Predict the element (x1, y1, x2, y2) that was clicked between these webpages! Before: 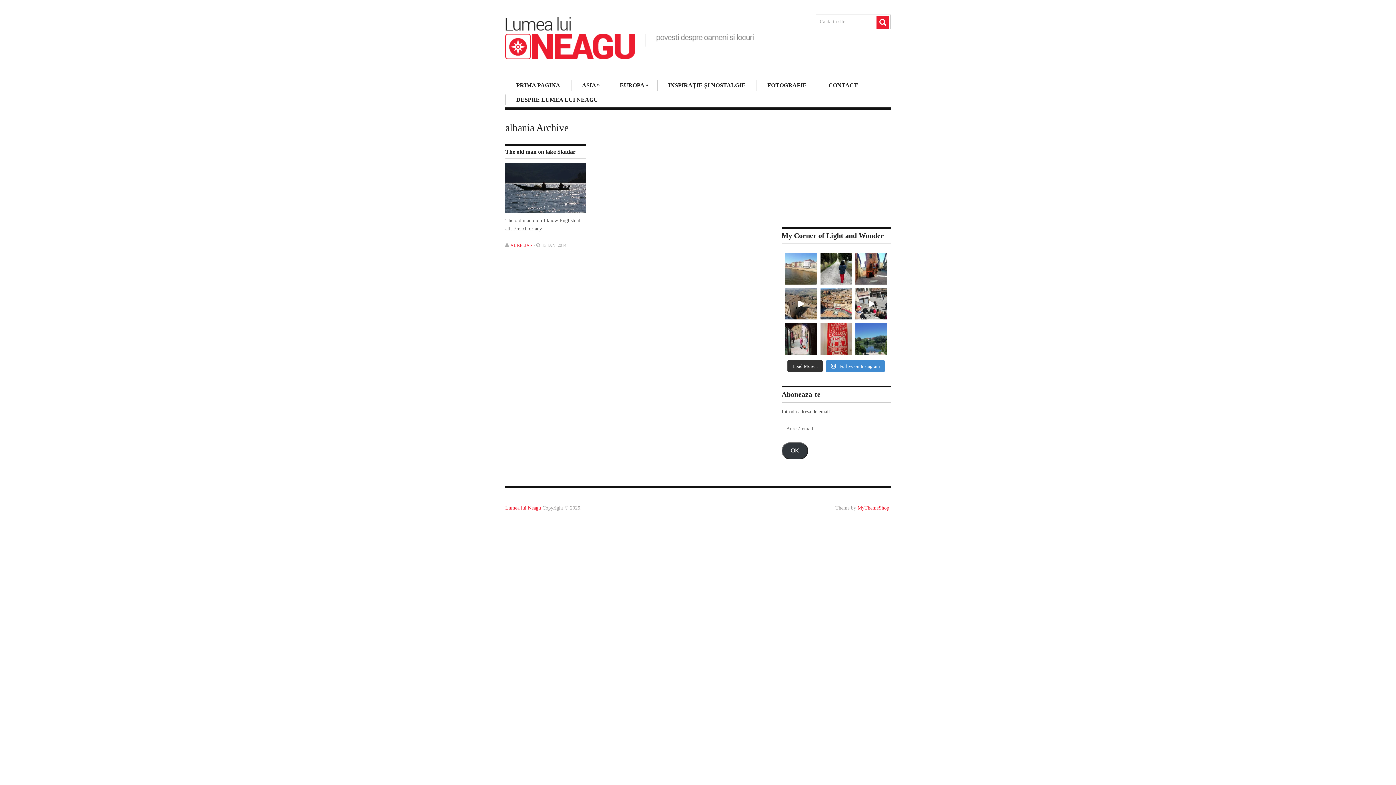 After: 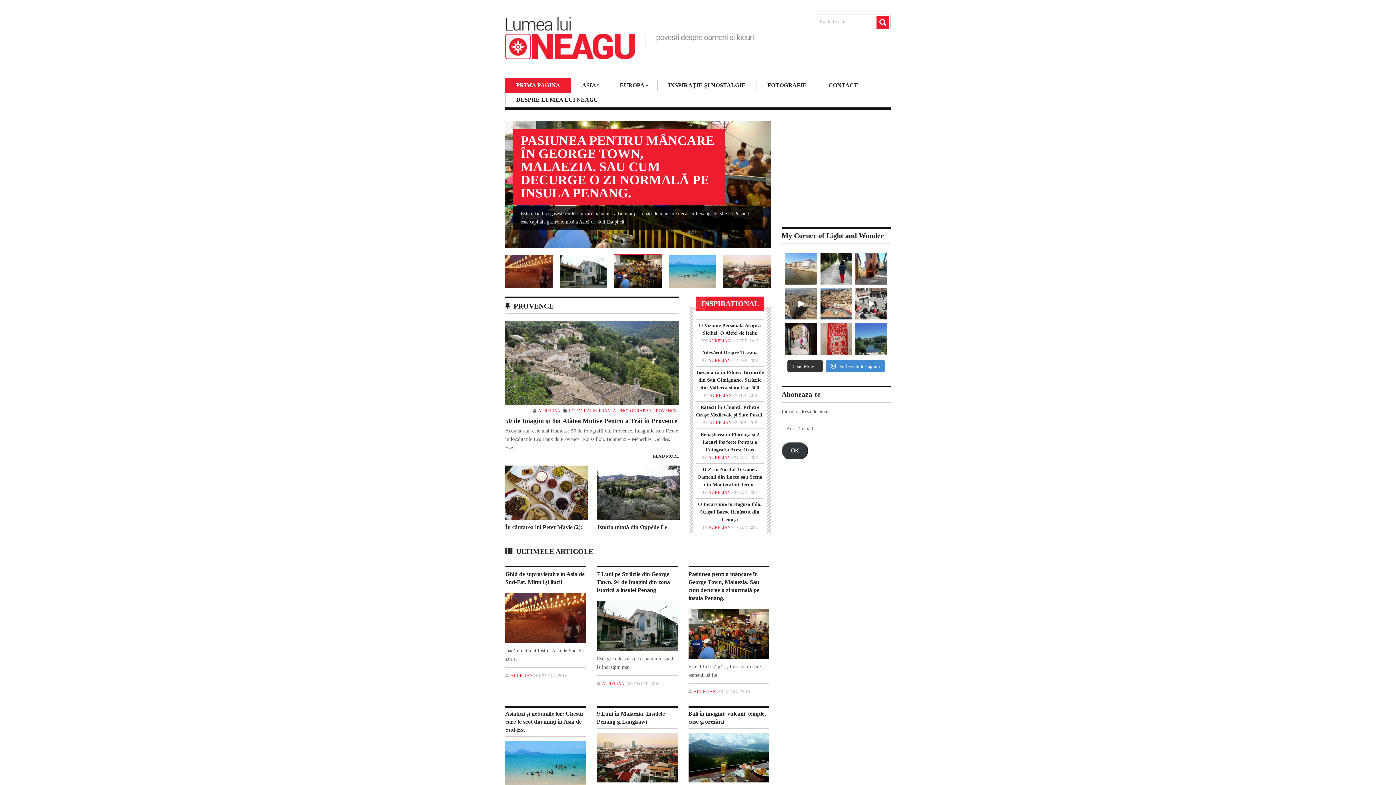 Action: bbox: (505, 17, 754, 63)